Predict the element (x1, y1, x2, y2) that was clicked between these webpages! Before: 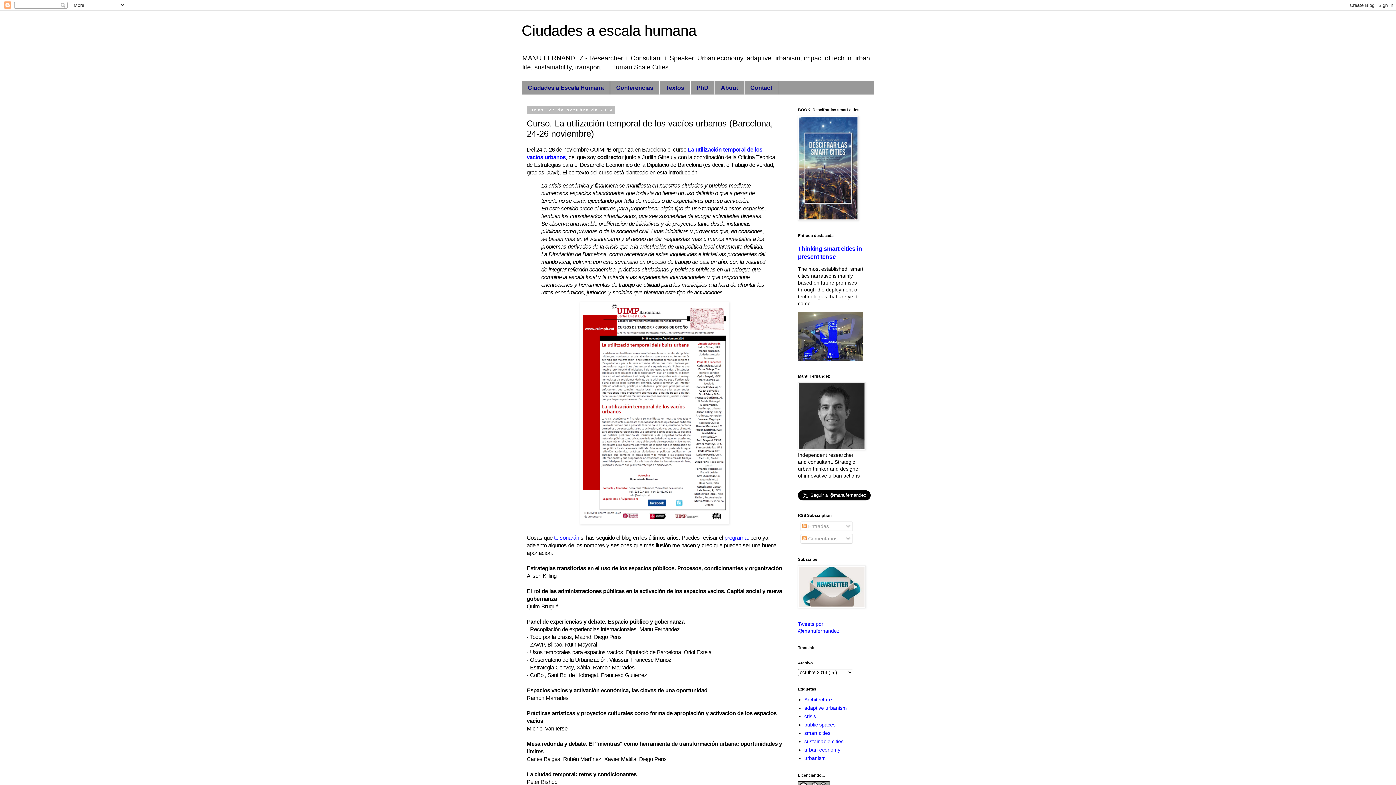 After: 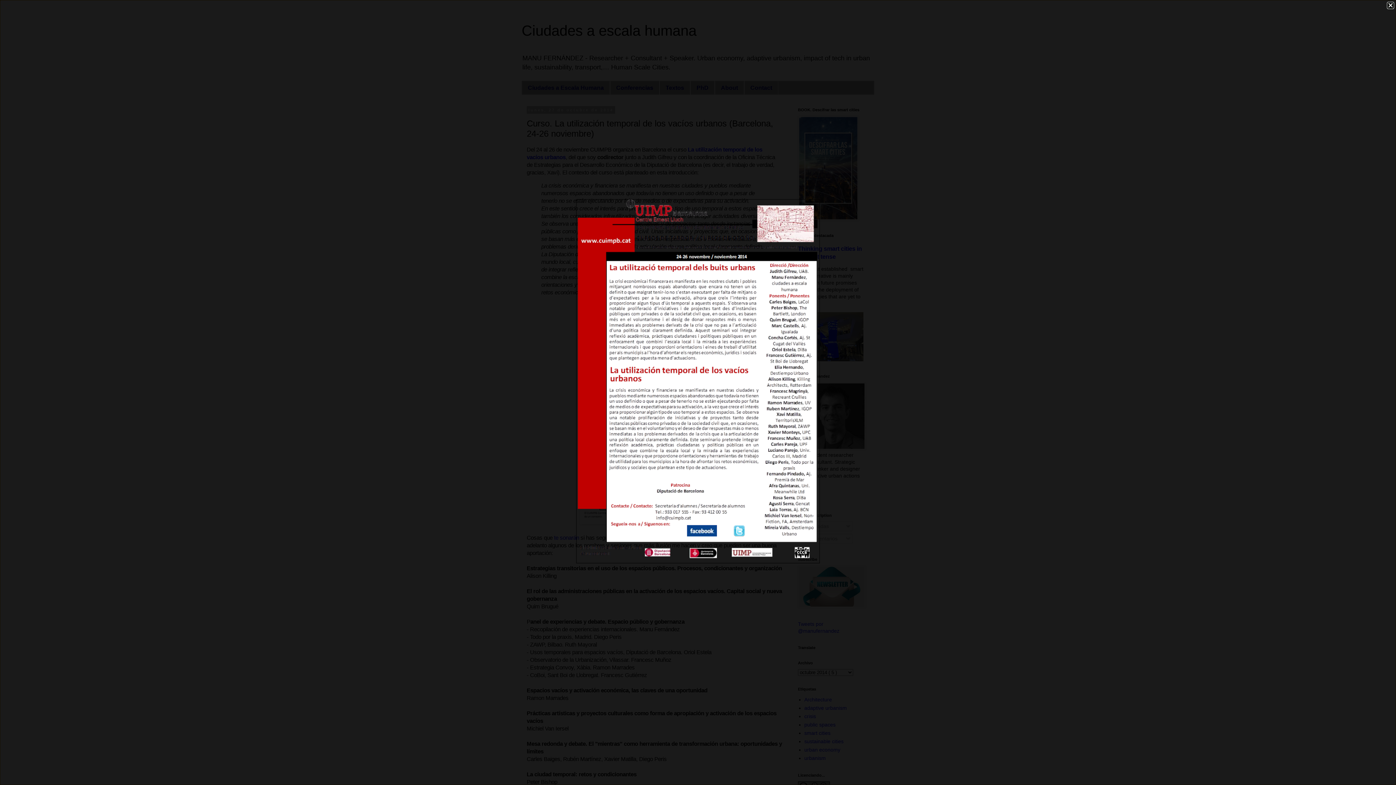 Action: bbox: (579, 519, 729, 525)